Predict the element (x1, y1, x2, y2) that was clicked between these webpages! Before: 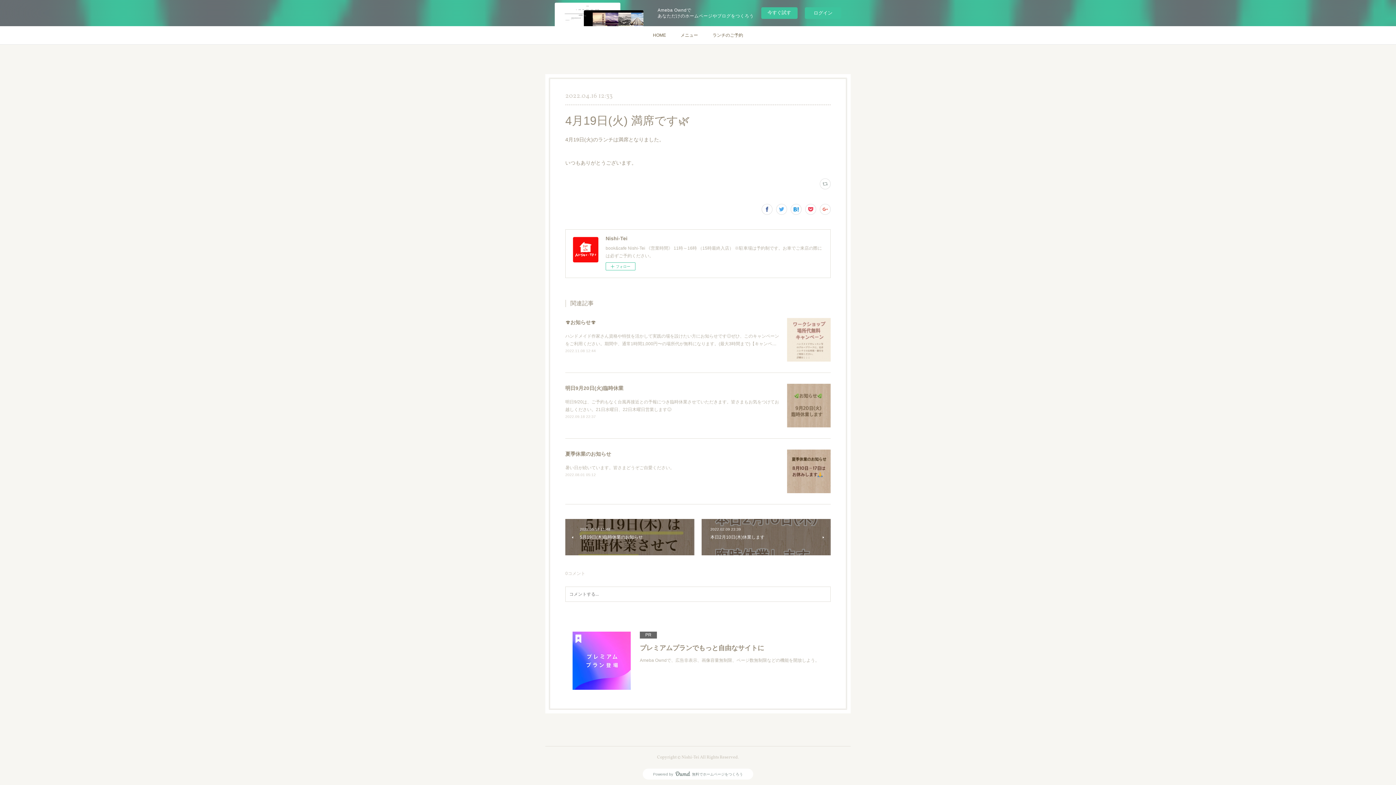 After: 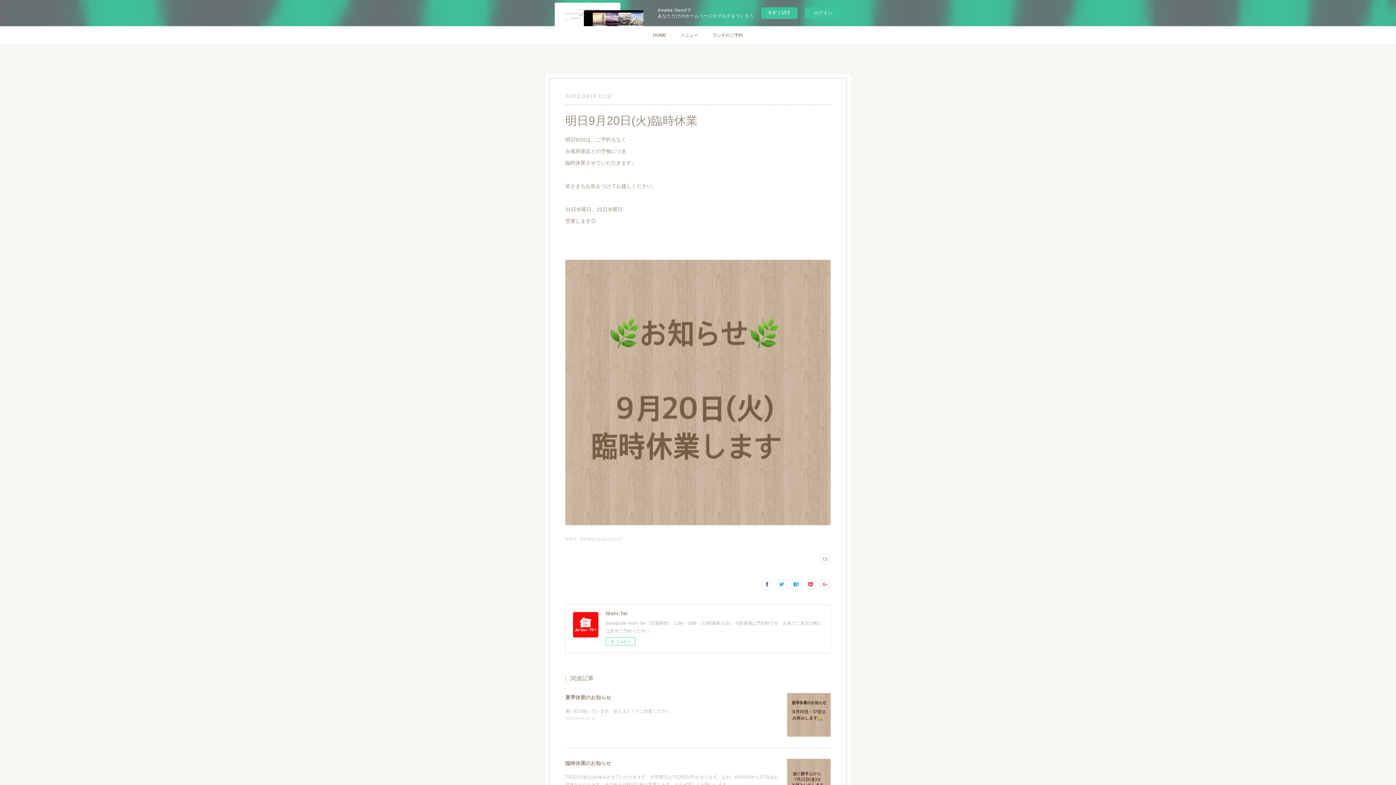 Action: bbox: (787, 384, 830, 427)